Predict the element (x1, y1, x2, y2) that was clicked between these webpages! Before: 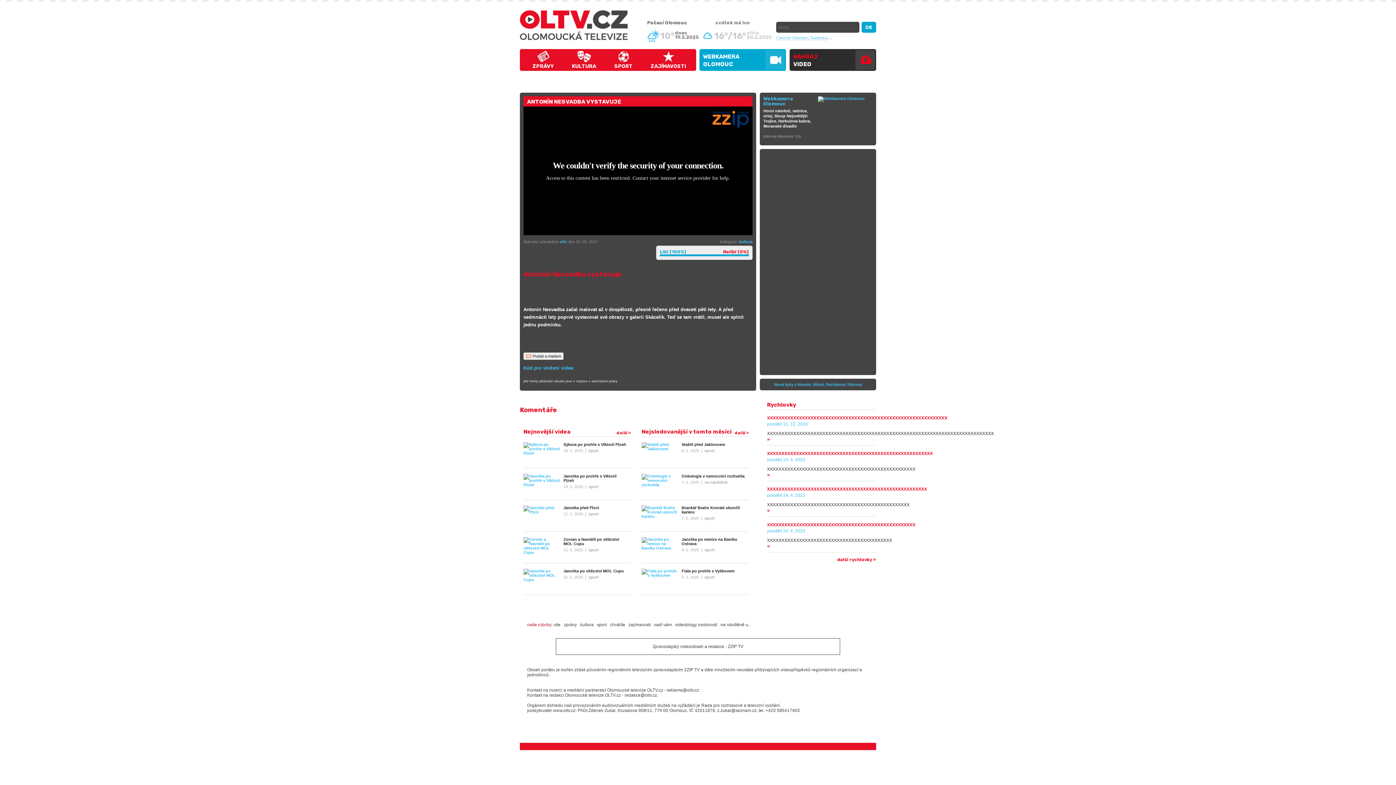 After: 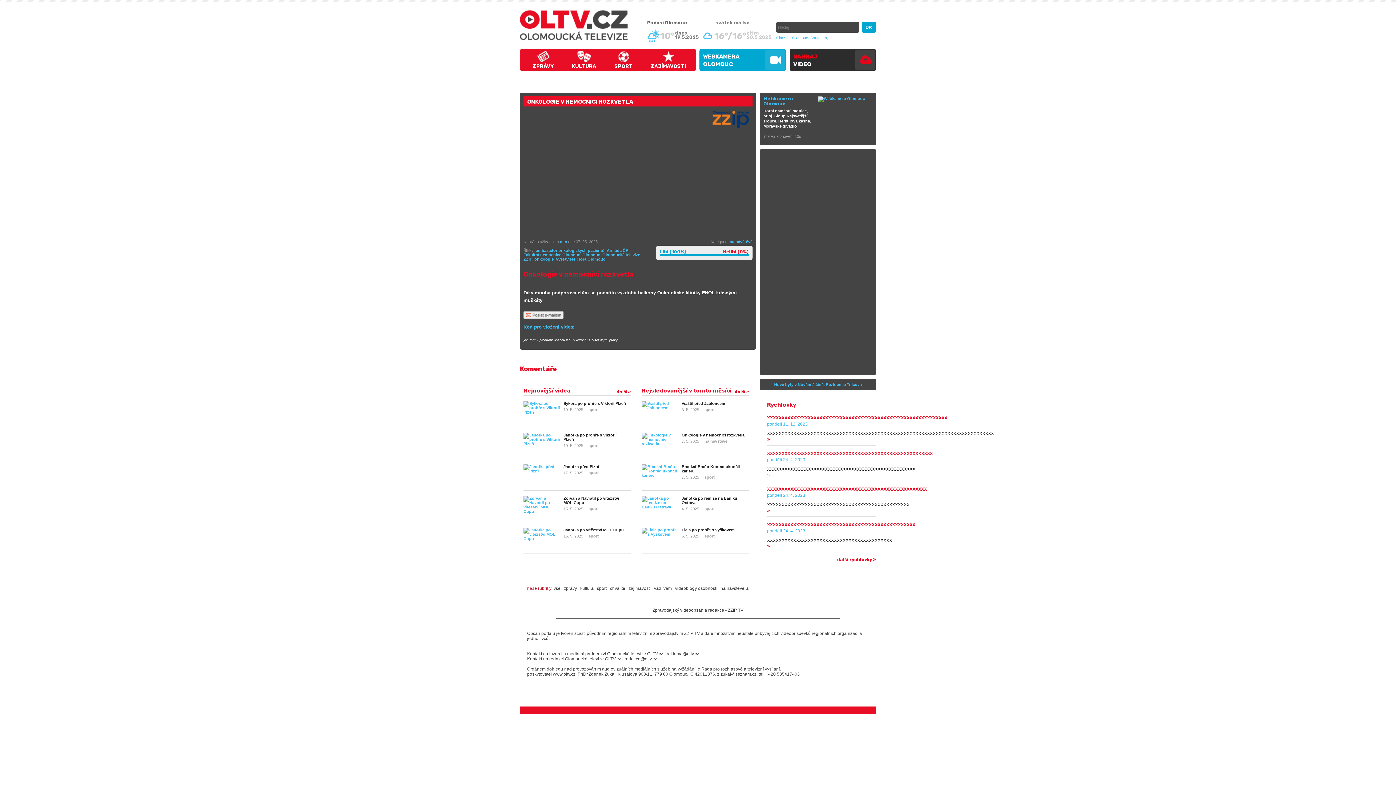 Action: bbox: (641, 474, 745, 478) label: Onkologie v nemocnici rozkvetla